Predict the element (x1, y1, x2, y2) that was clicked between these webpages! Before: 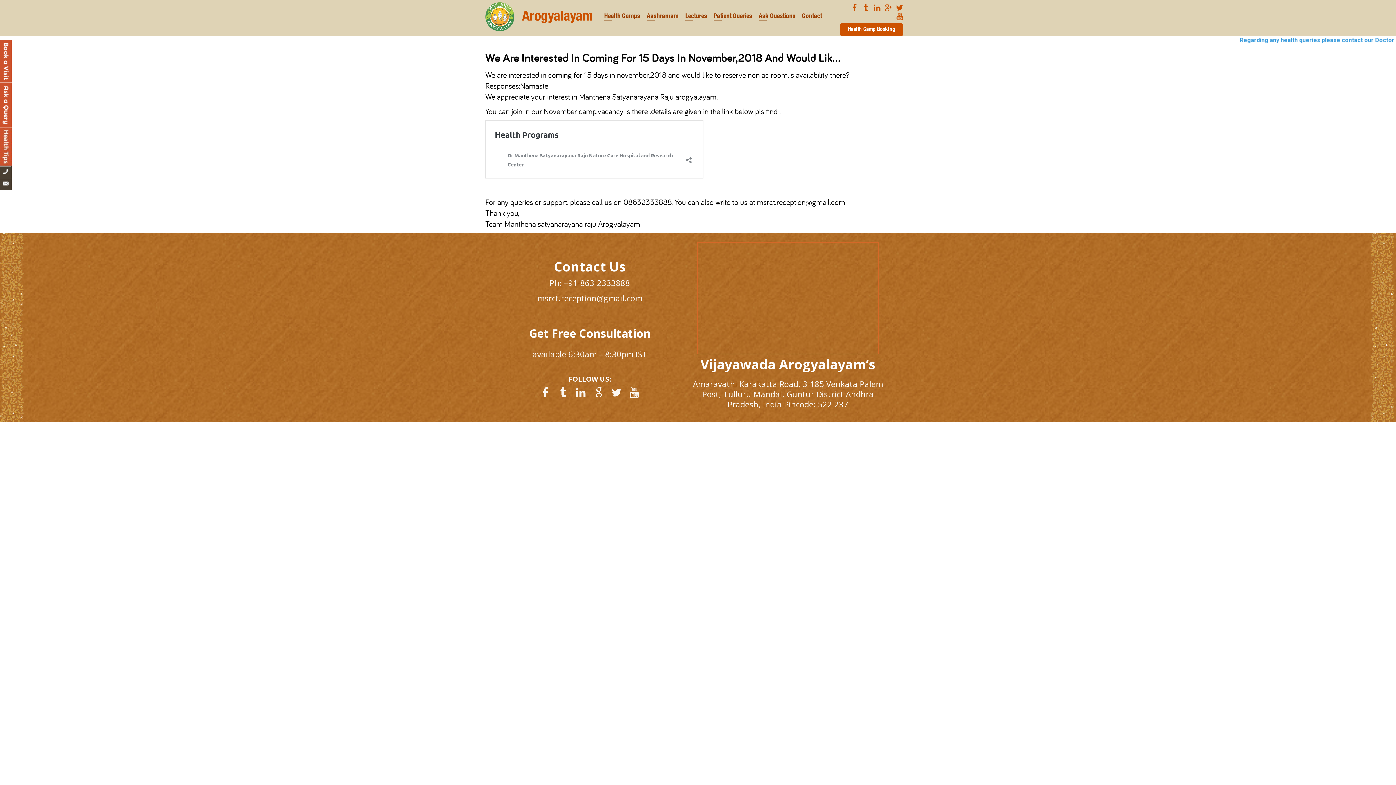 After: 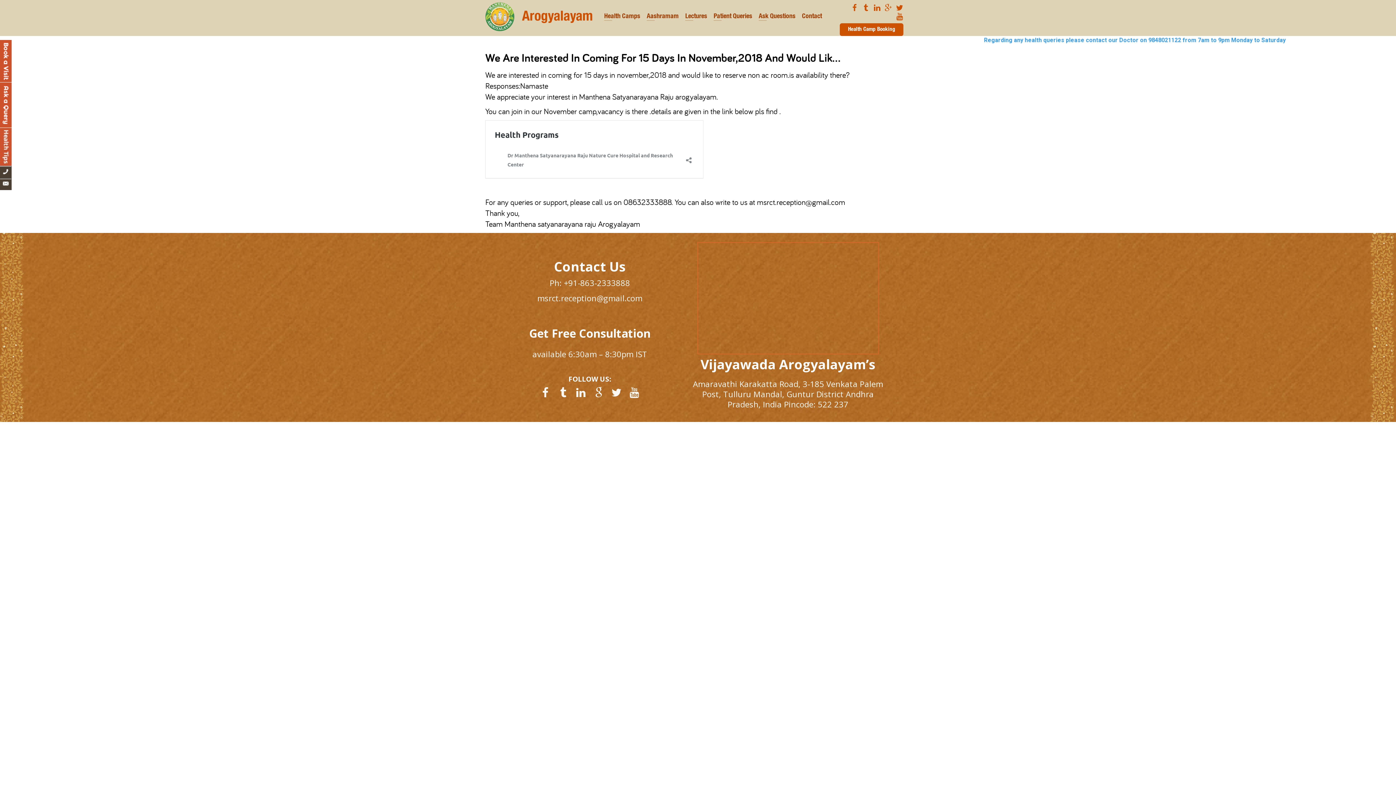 Action: bbox: (590, 384, 607, 401)